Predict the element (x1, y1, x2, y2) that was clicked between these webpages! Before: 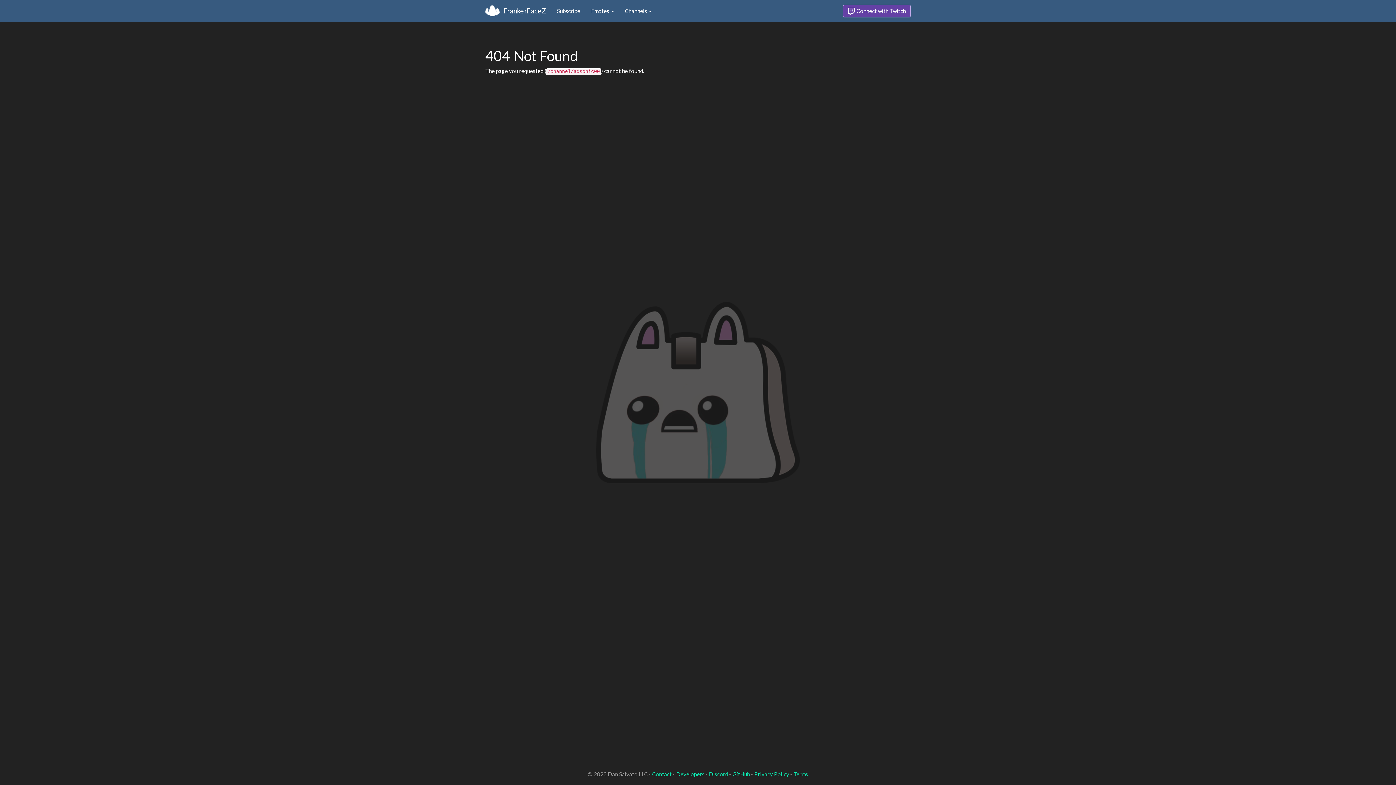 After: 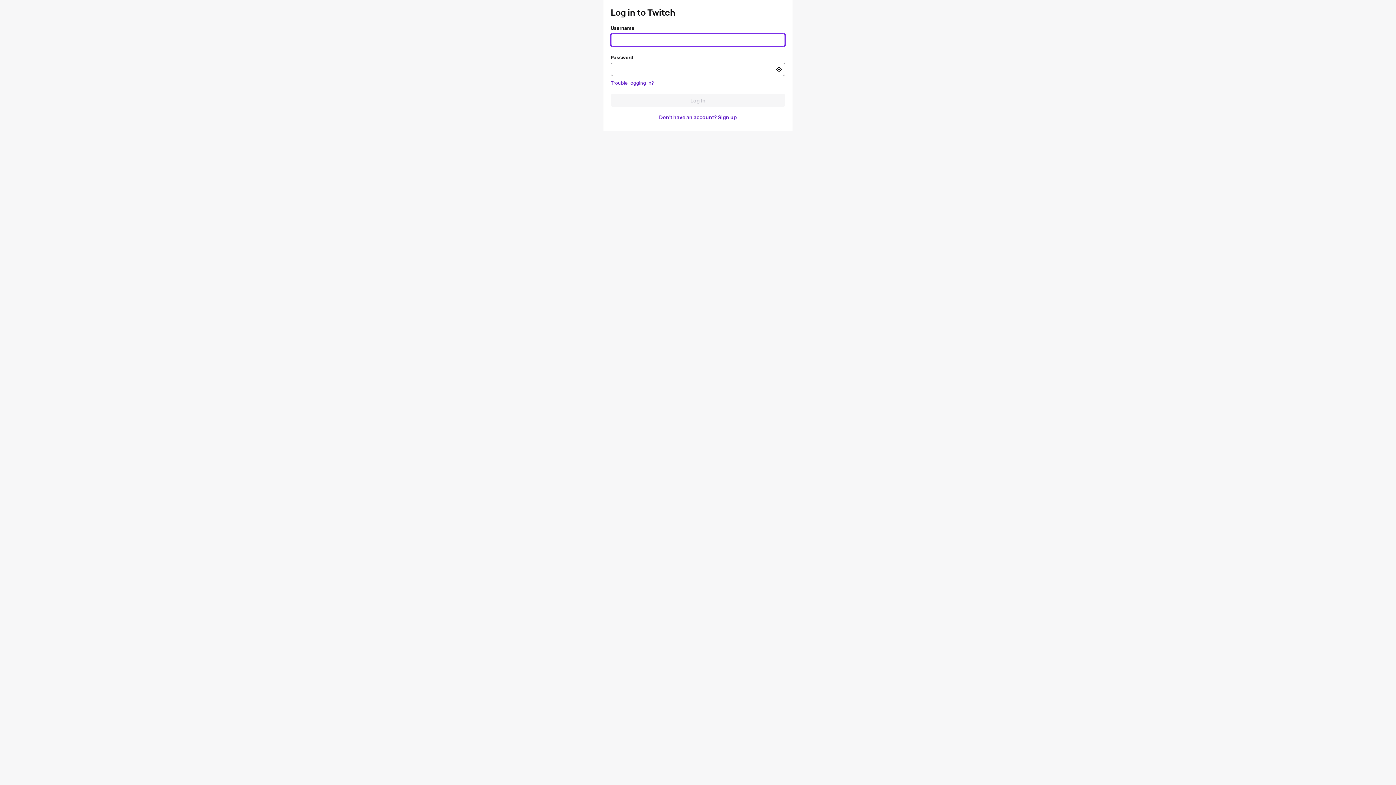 Action: label:  Connect with Twitch bbox: (843, 4, 910, 17)